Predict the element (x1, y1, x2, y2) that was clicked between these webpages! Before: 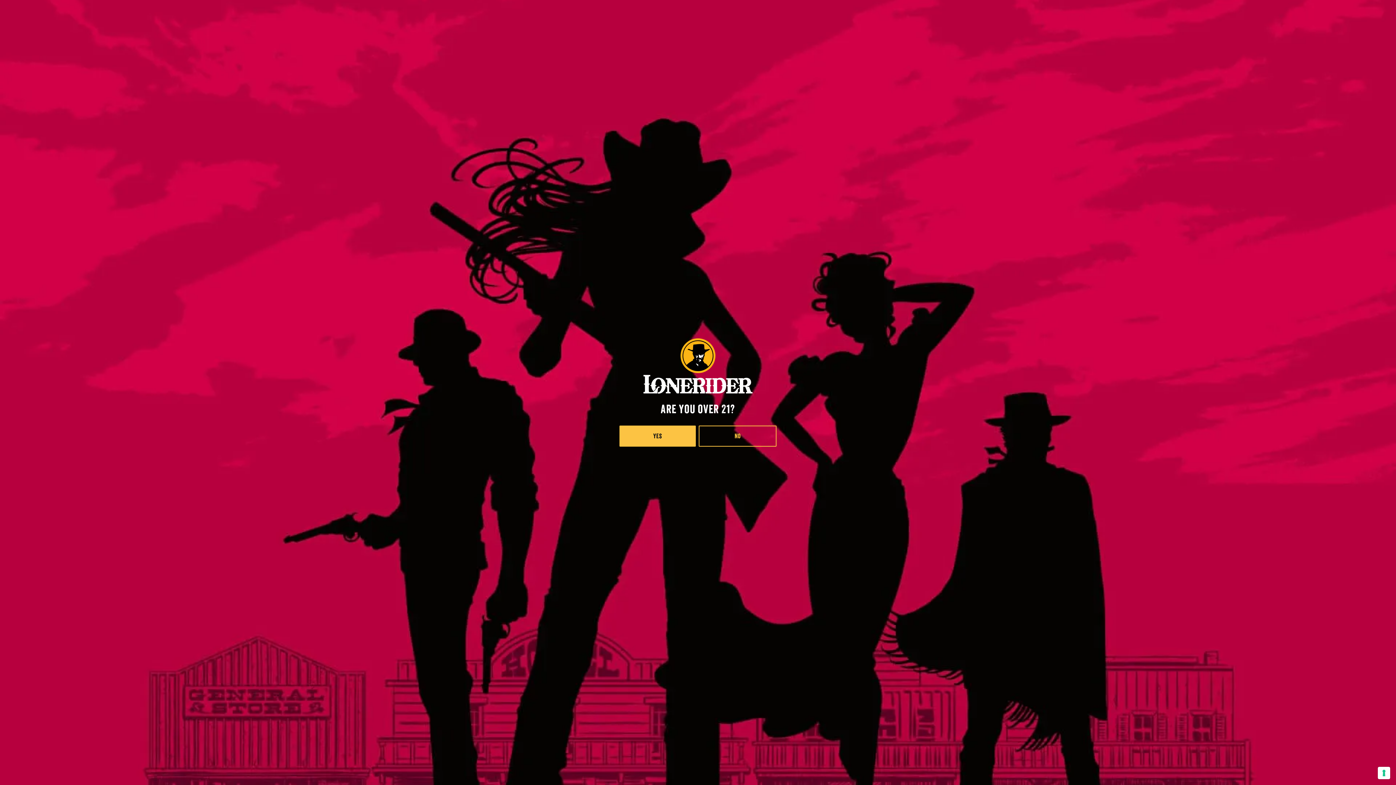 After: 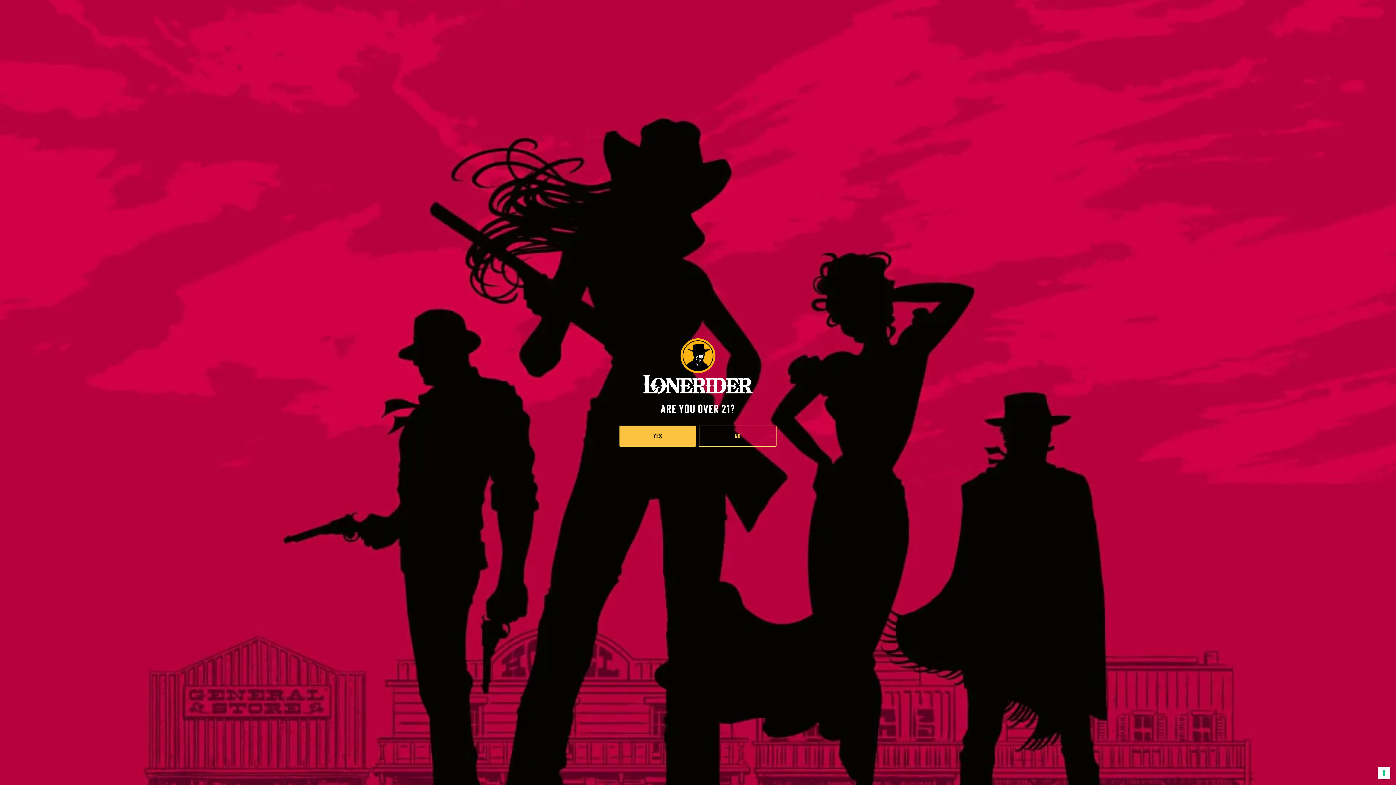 Action: bbox: (698, 425, 776, 447) label: No